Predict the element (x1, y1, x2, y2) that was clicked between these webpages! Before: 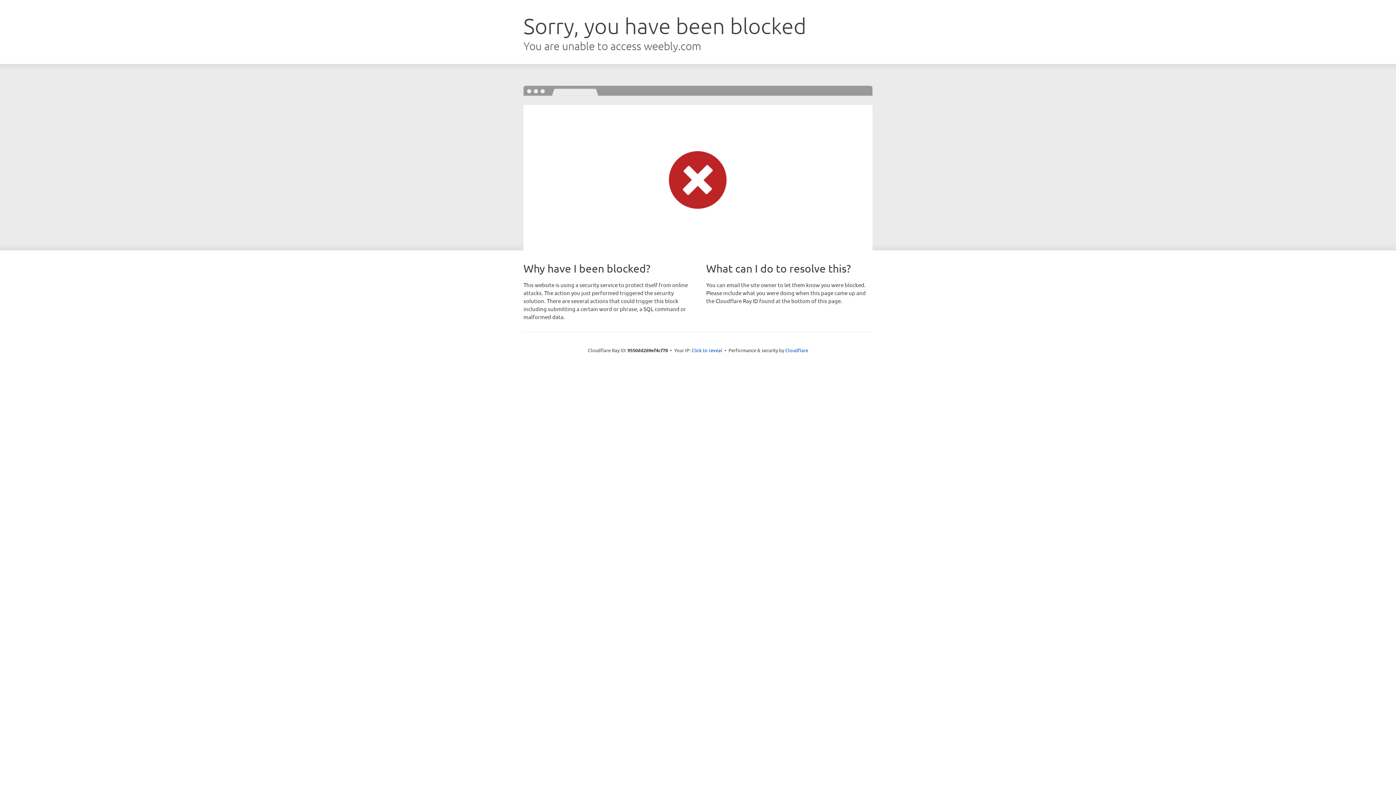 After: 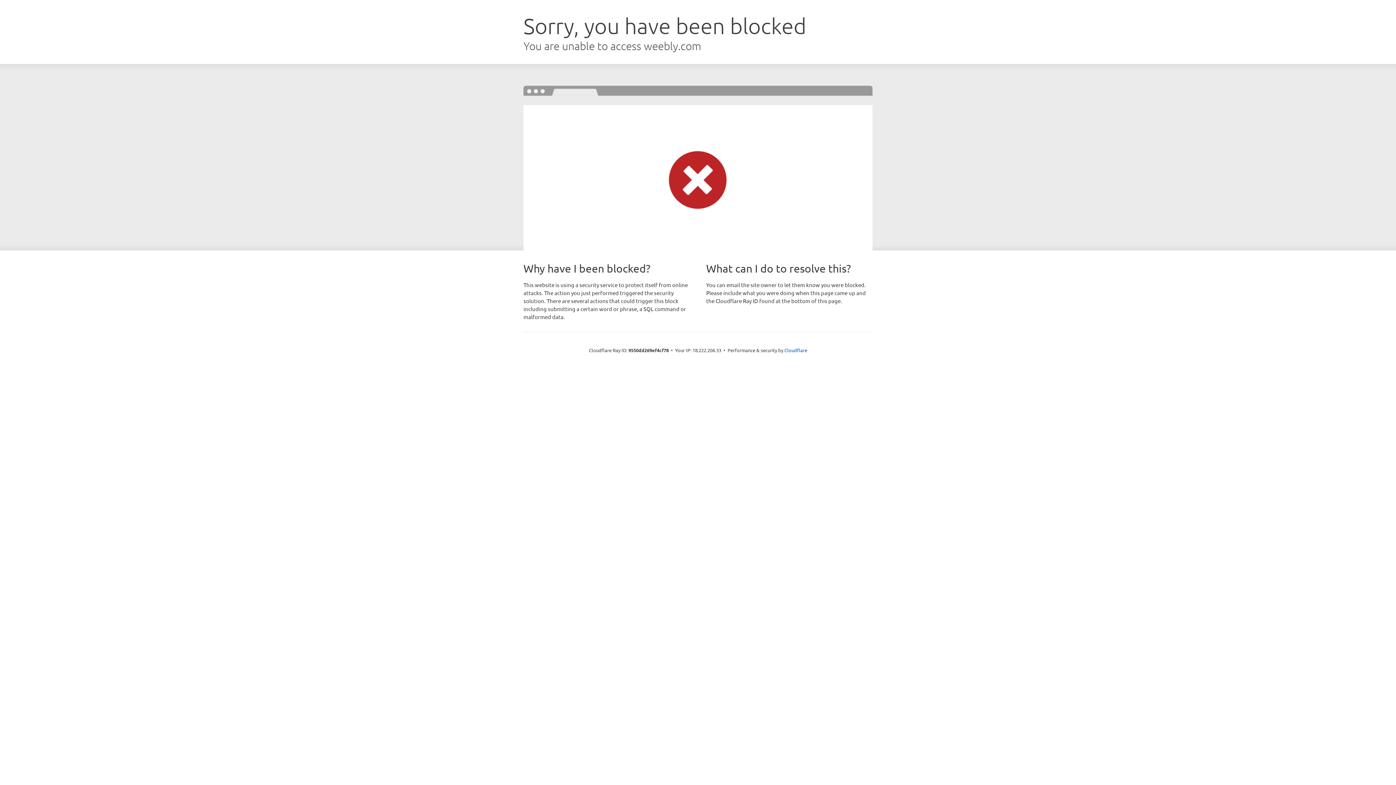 Action: label: Click to reveal bbox: (691, 346, 722, 353)